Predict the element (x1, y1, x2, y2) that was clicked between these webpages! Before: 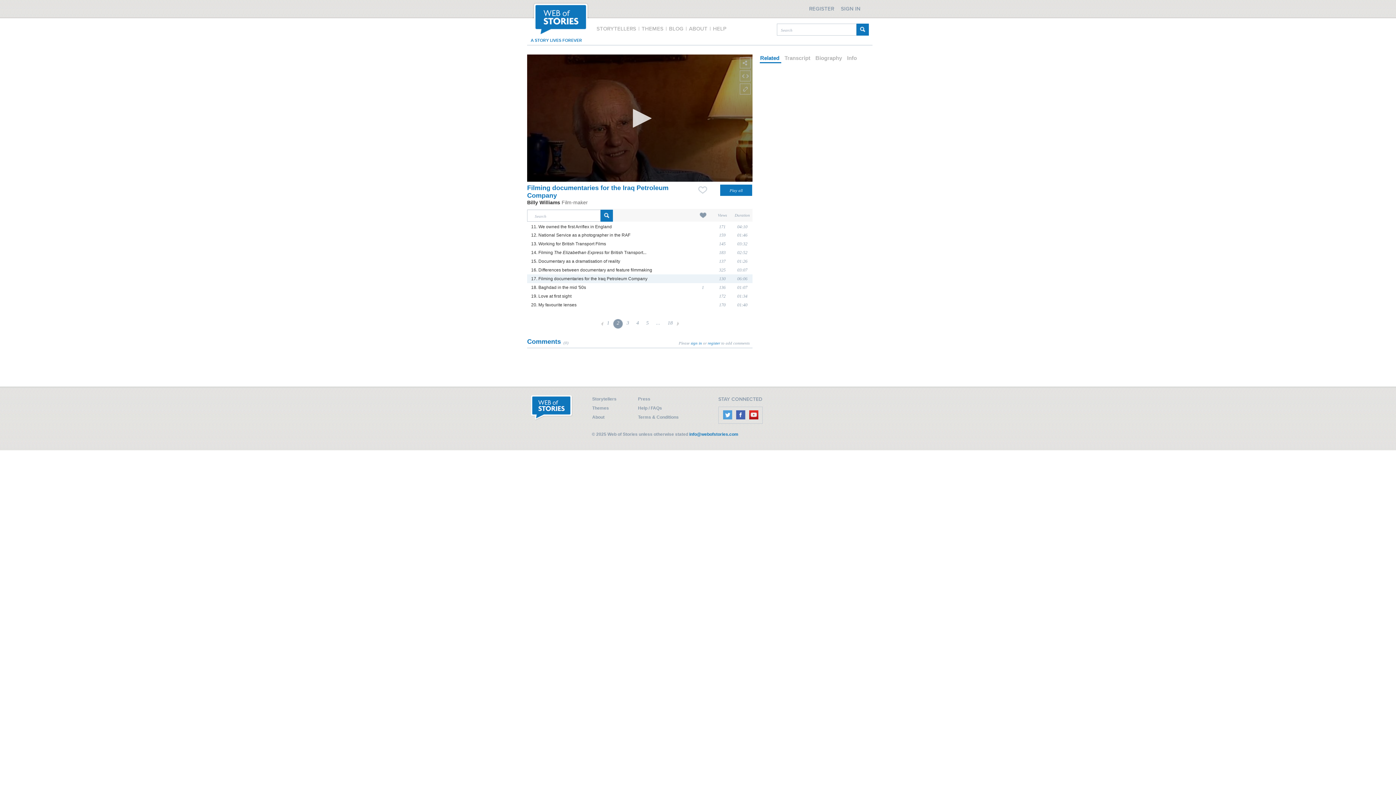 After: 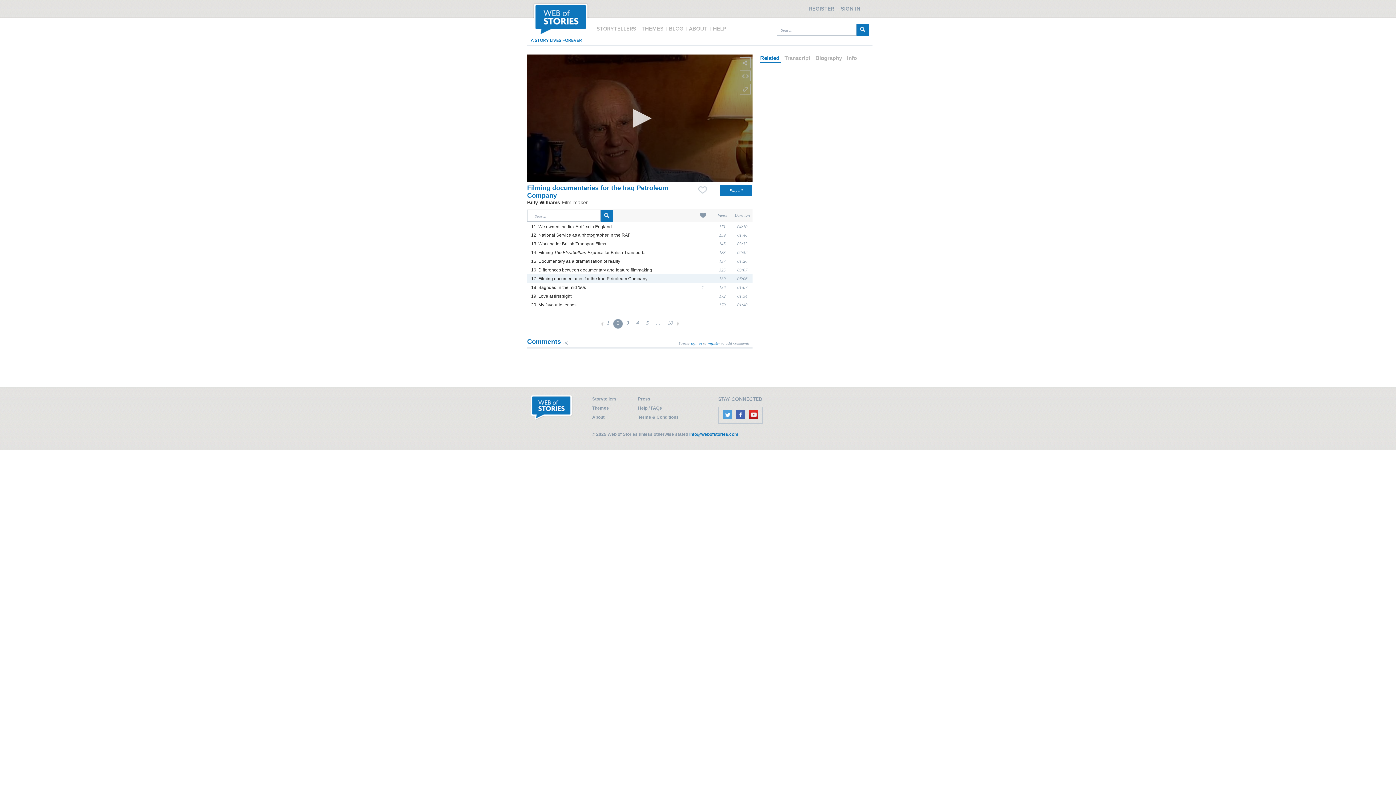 Action: label:   bbox: (721, 415, 734, 420)